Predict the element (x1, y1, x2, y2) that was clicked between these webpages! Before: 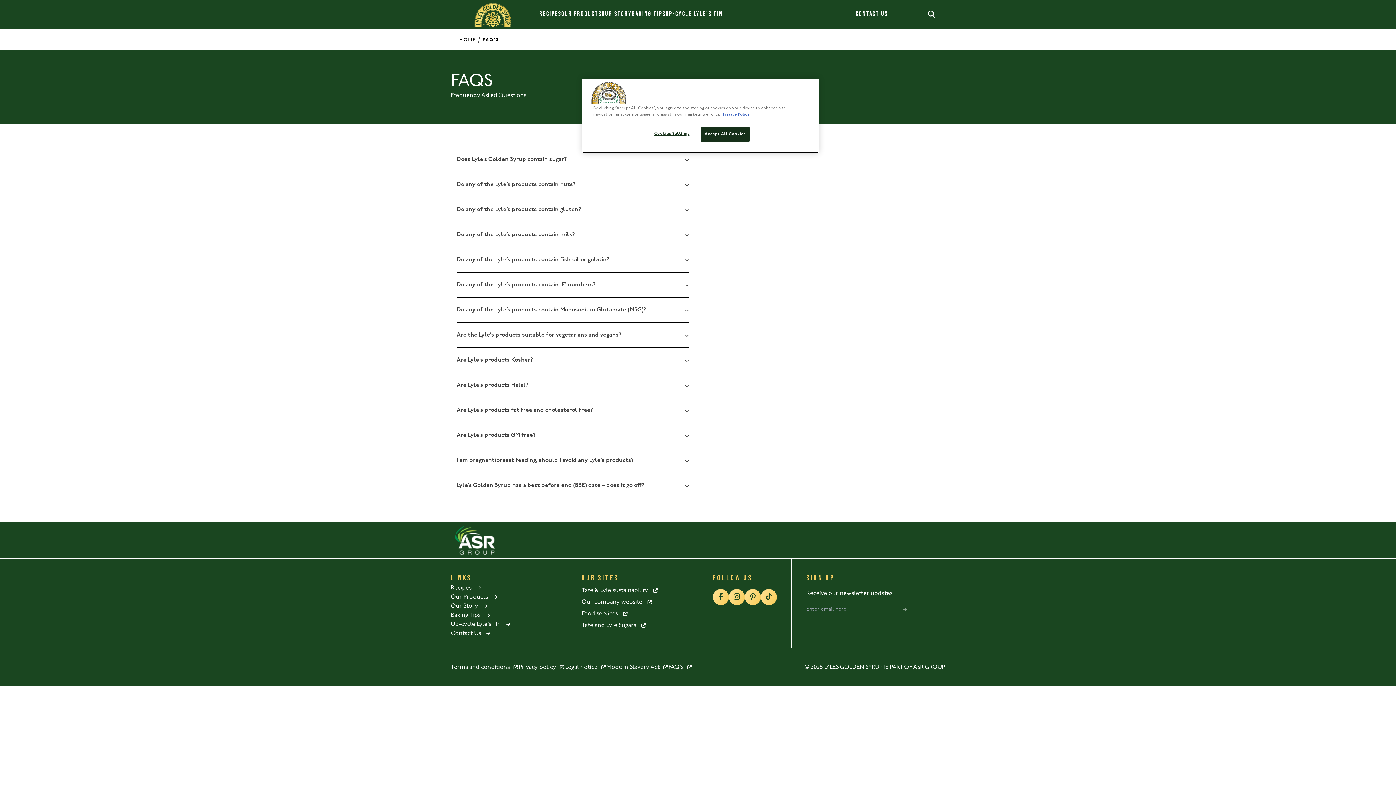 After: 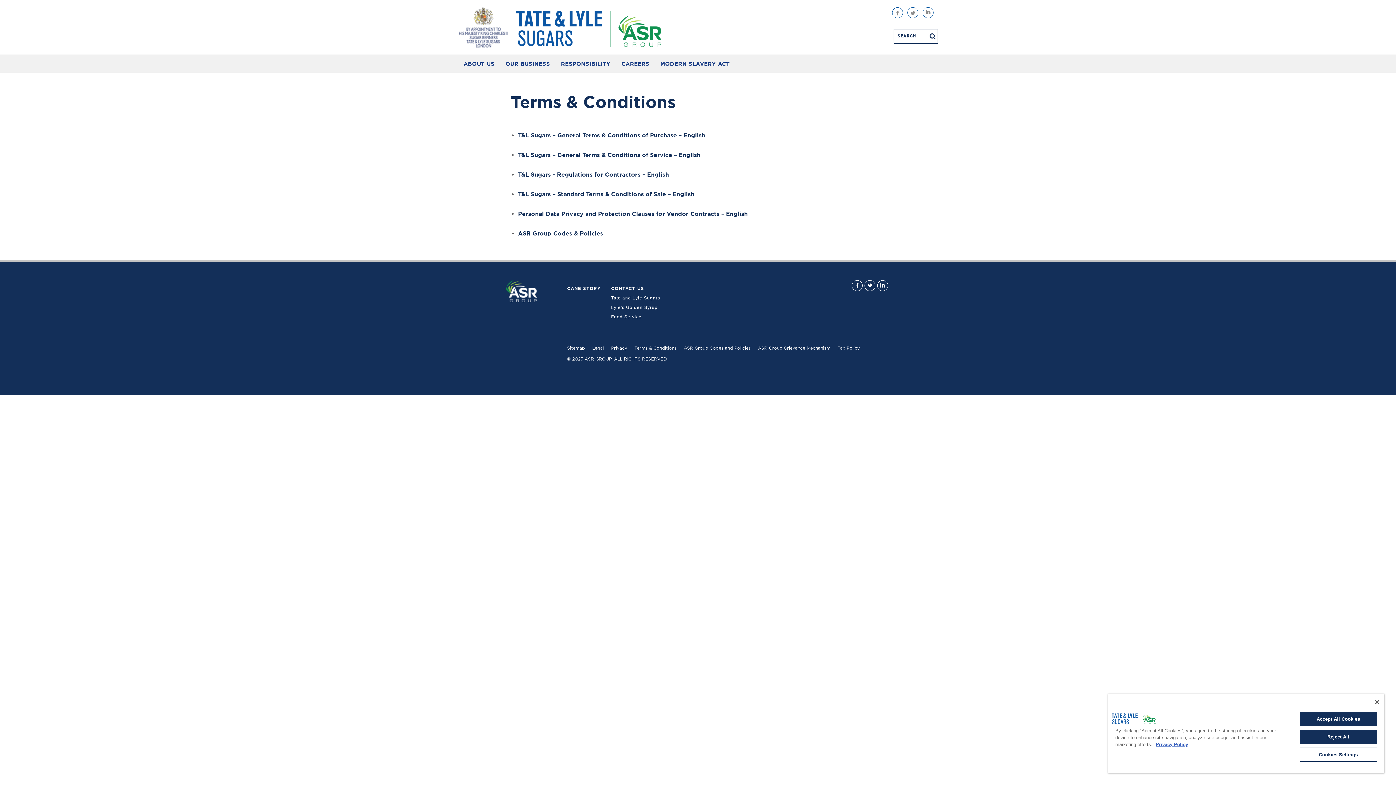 Action: bbox: (450, 664, 518, 670) label: Terms and conditions  